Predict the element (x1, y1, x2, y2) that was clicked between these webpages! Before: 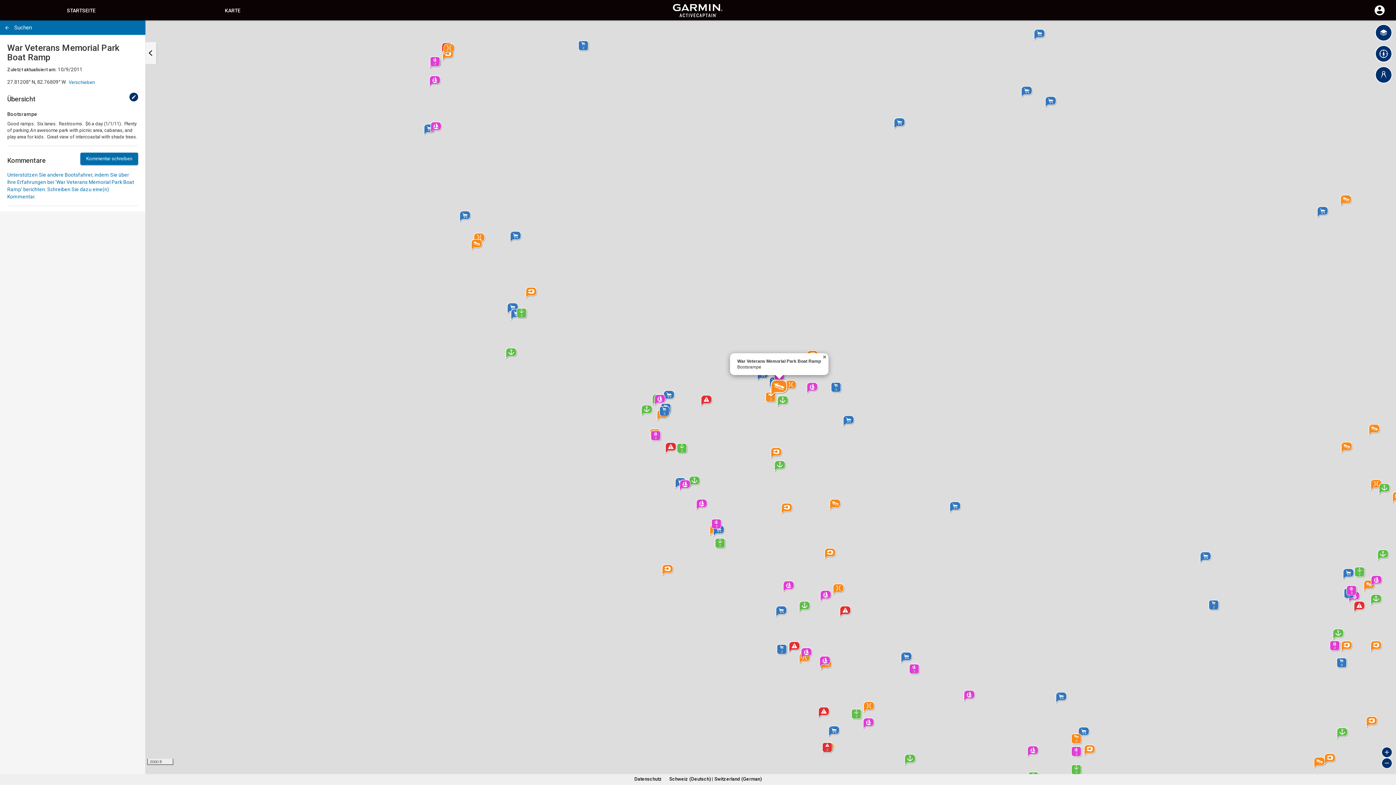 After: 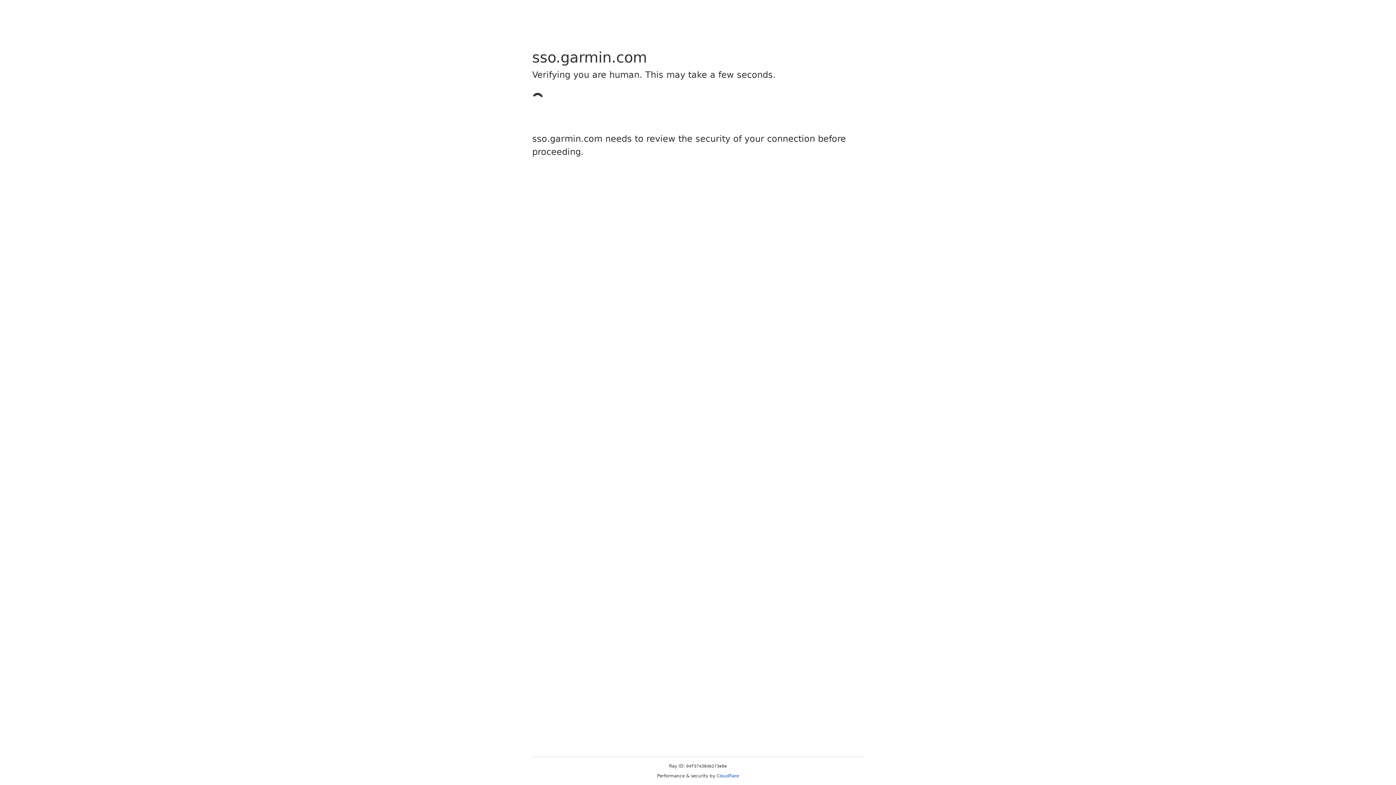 Action: bbox: (80, 152, 138, 164) label: Kommentar schreiben